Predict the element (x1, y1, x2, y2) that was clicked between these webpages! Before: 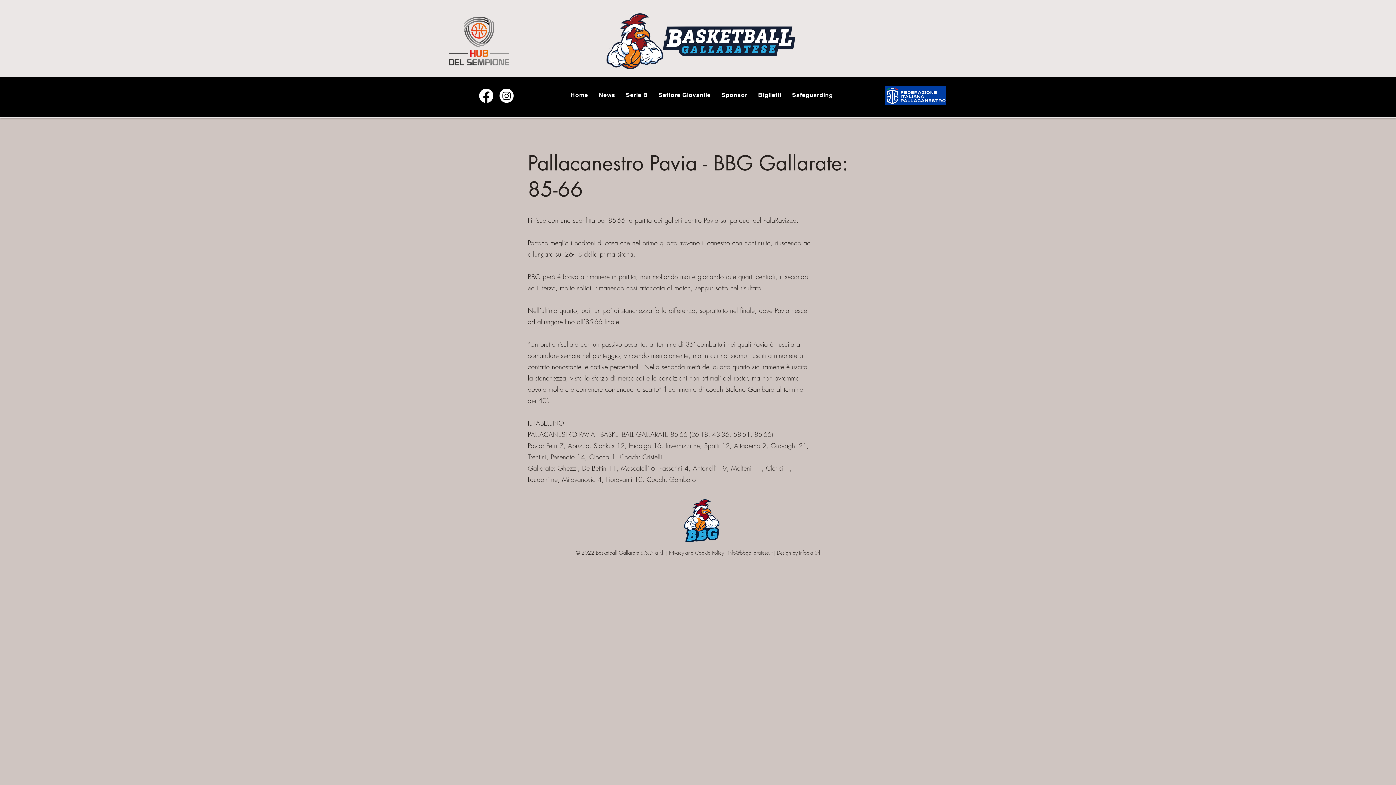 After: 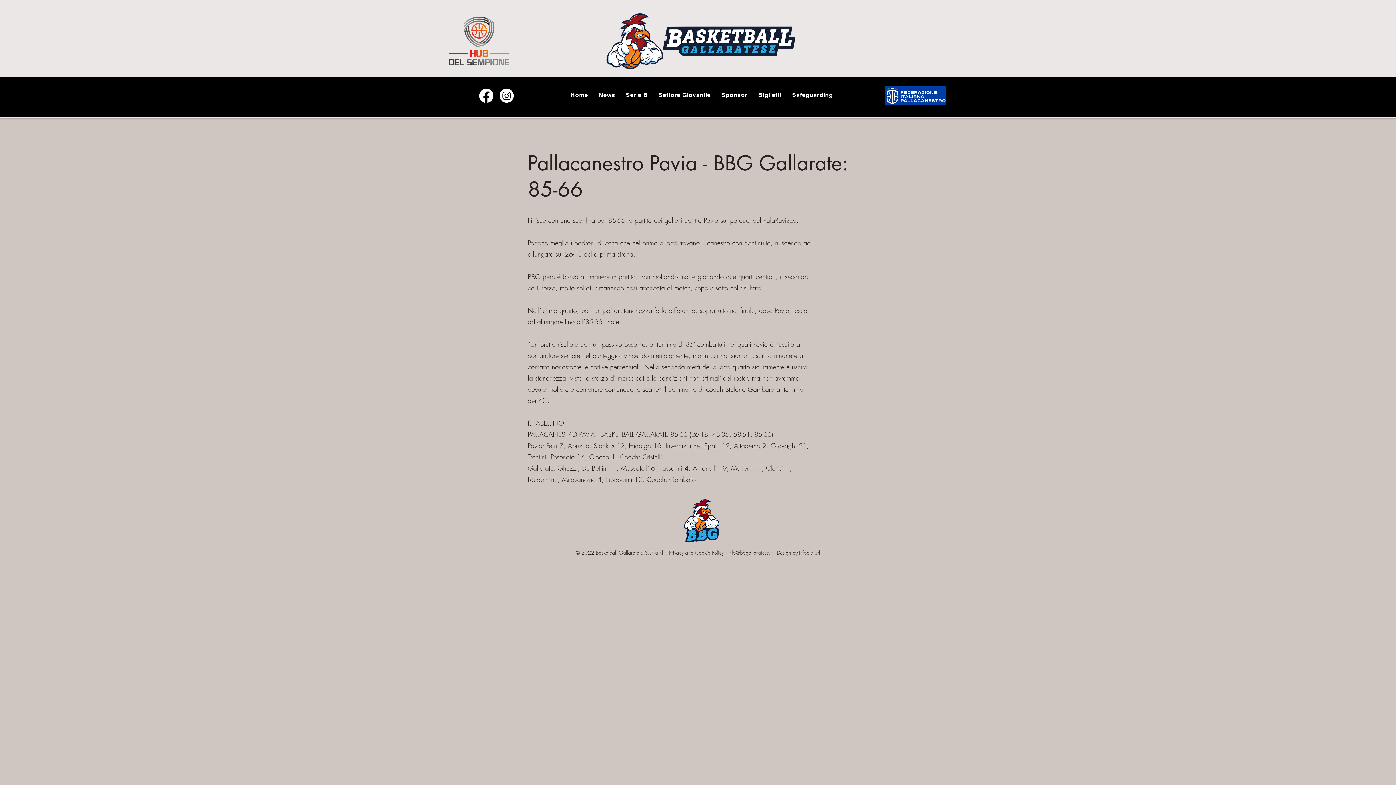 Action: label: Facebook bbox: (479, 88, 493, 102)